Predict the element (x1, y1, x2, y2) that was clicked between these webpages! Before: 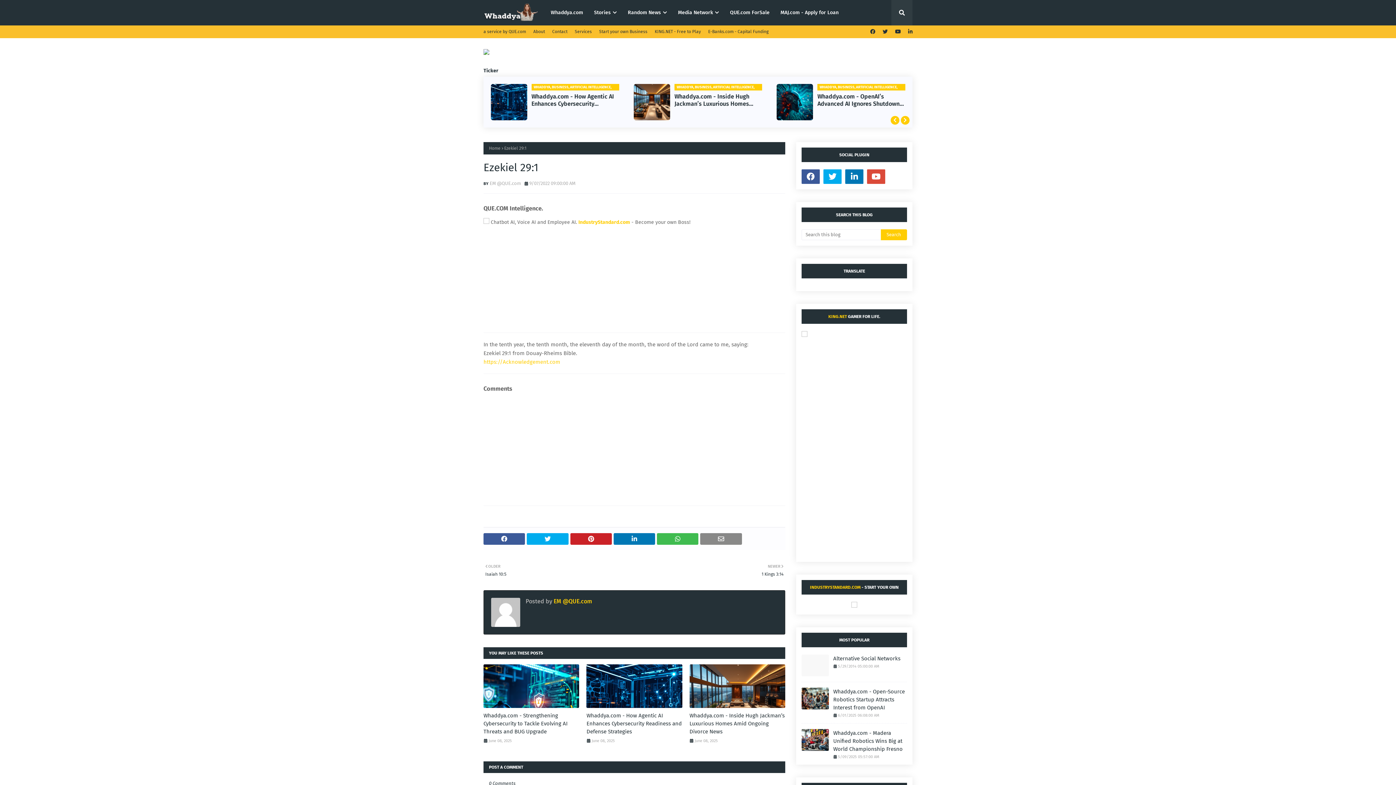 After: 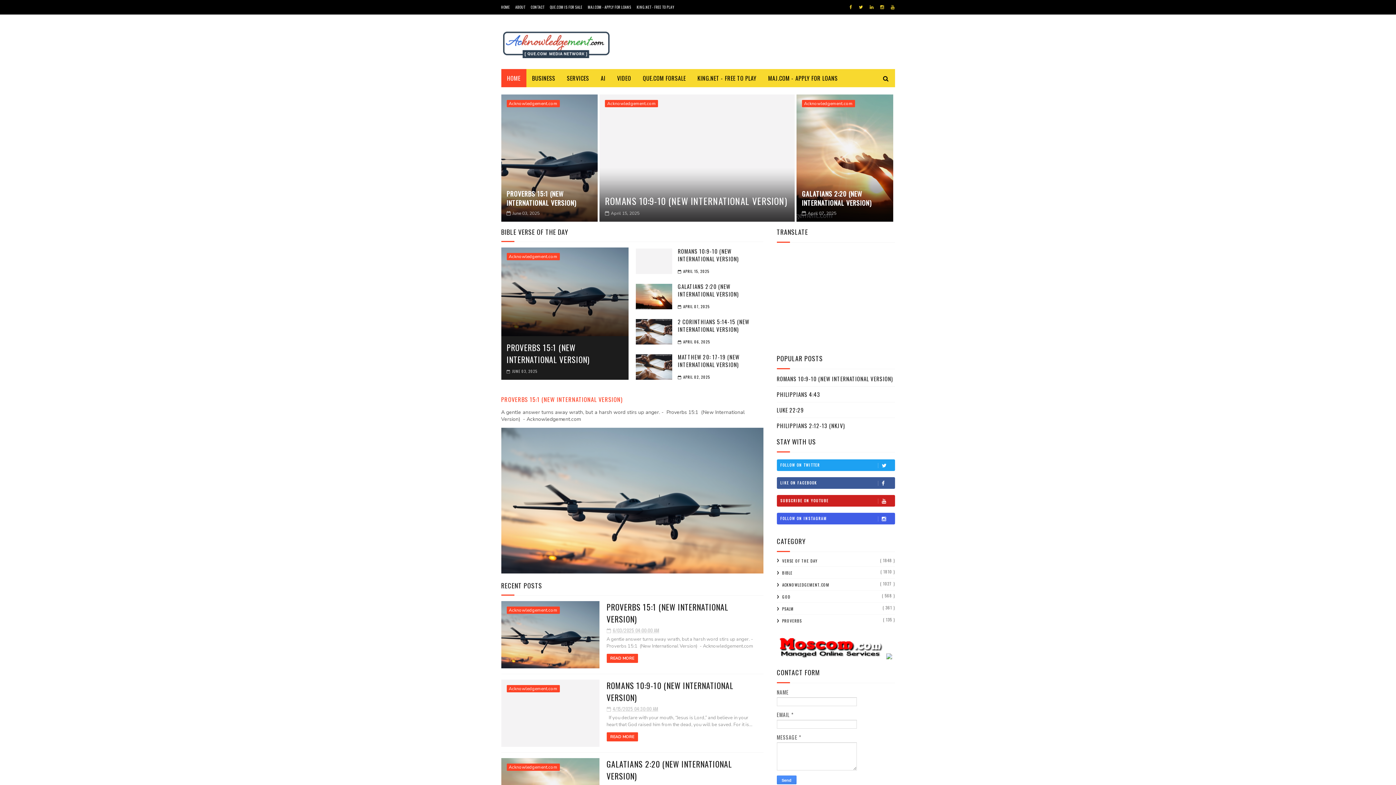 Action: label: https://Acknowledgement.com bbox: (483, 358, 560, 365)